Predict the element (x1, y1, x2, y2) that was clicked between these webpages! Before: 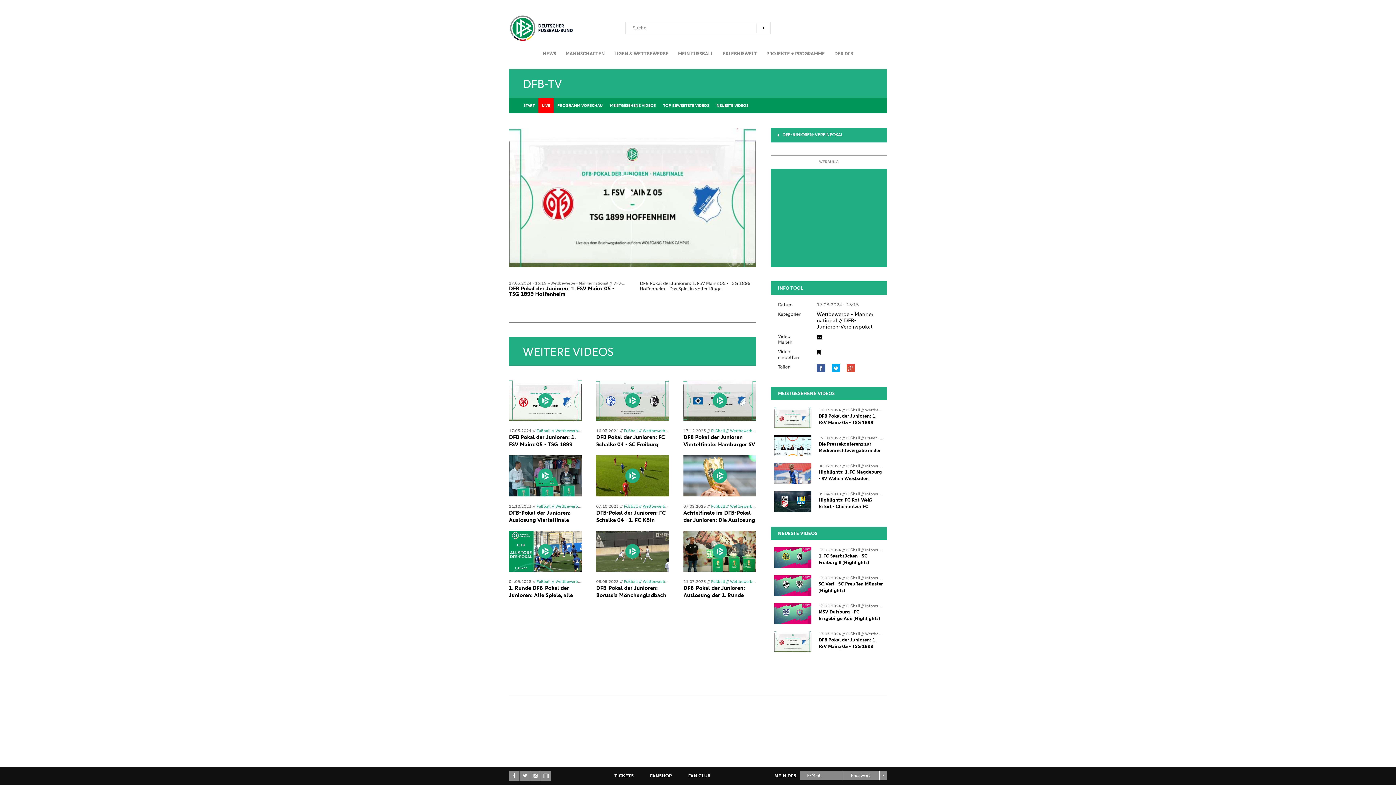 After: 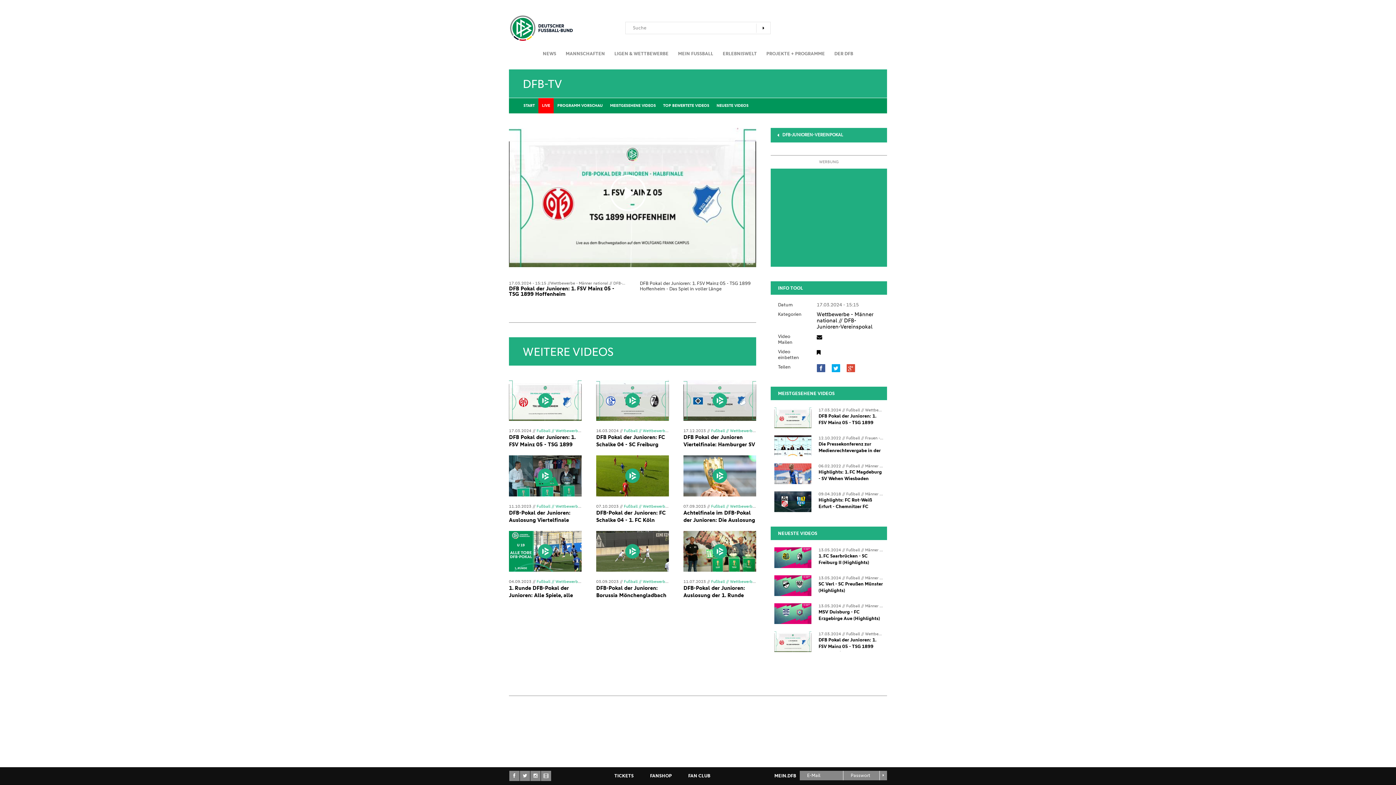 Action: bbox: (831, 364, 840, 372)